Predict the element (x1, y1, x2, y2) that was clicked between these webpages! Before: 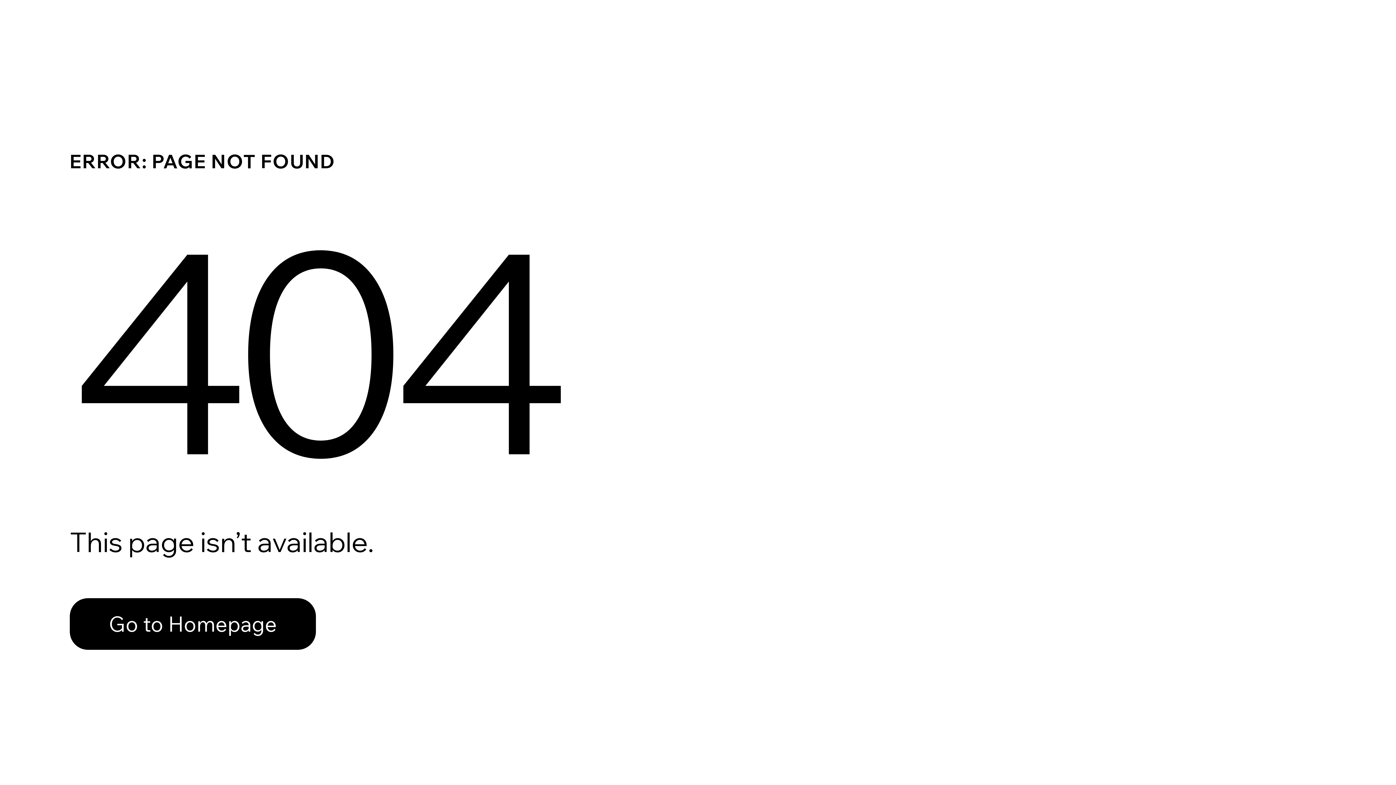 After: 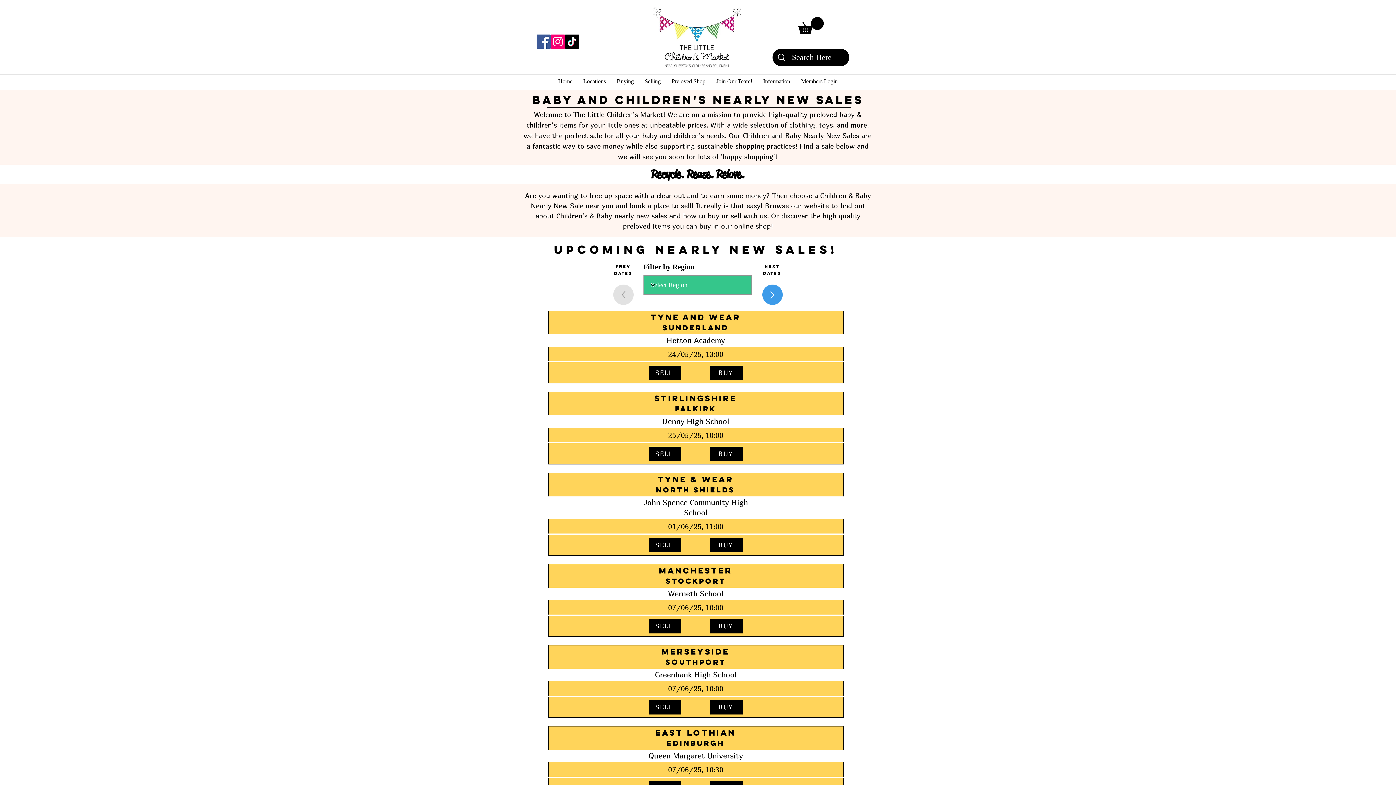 Action: label: Go to Homepage bbox: (69, 598, 316, 650)